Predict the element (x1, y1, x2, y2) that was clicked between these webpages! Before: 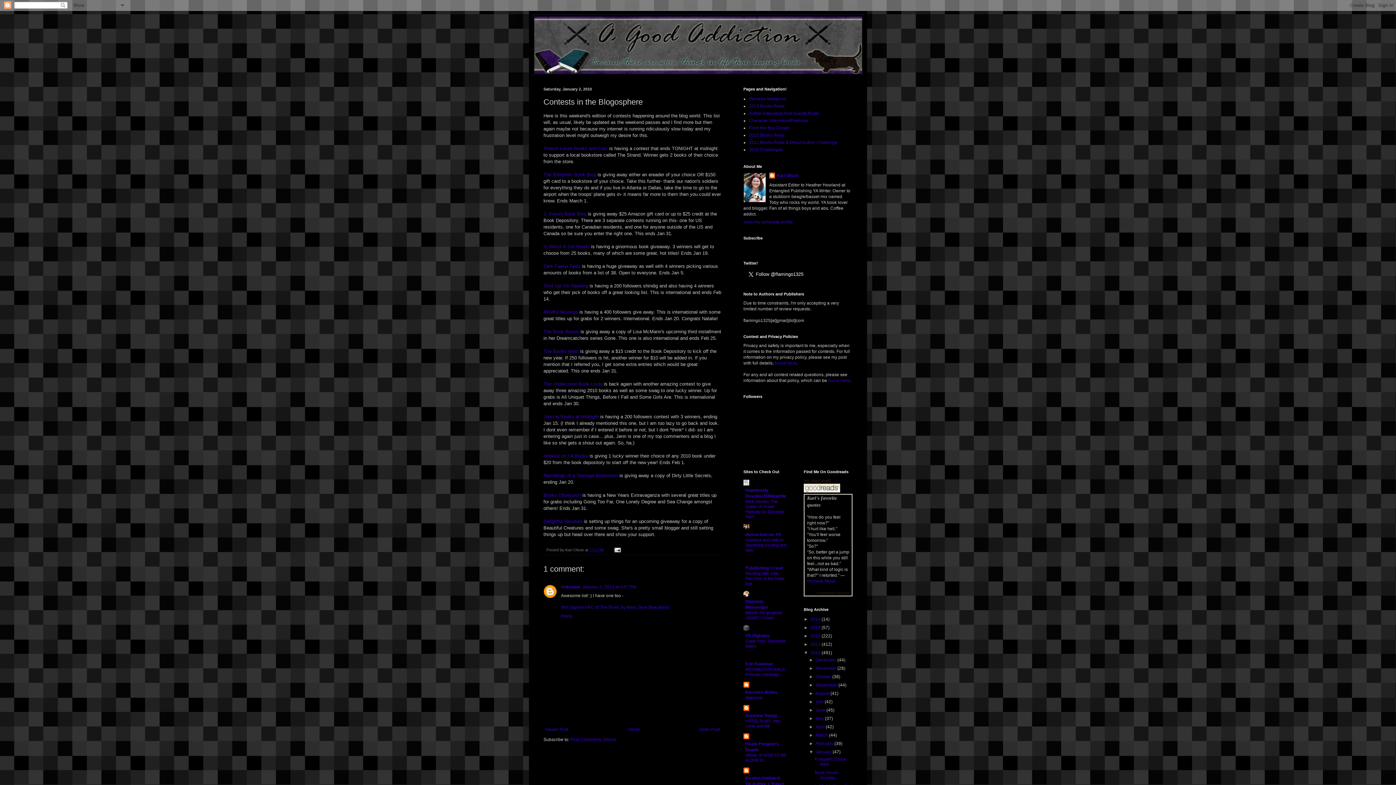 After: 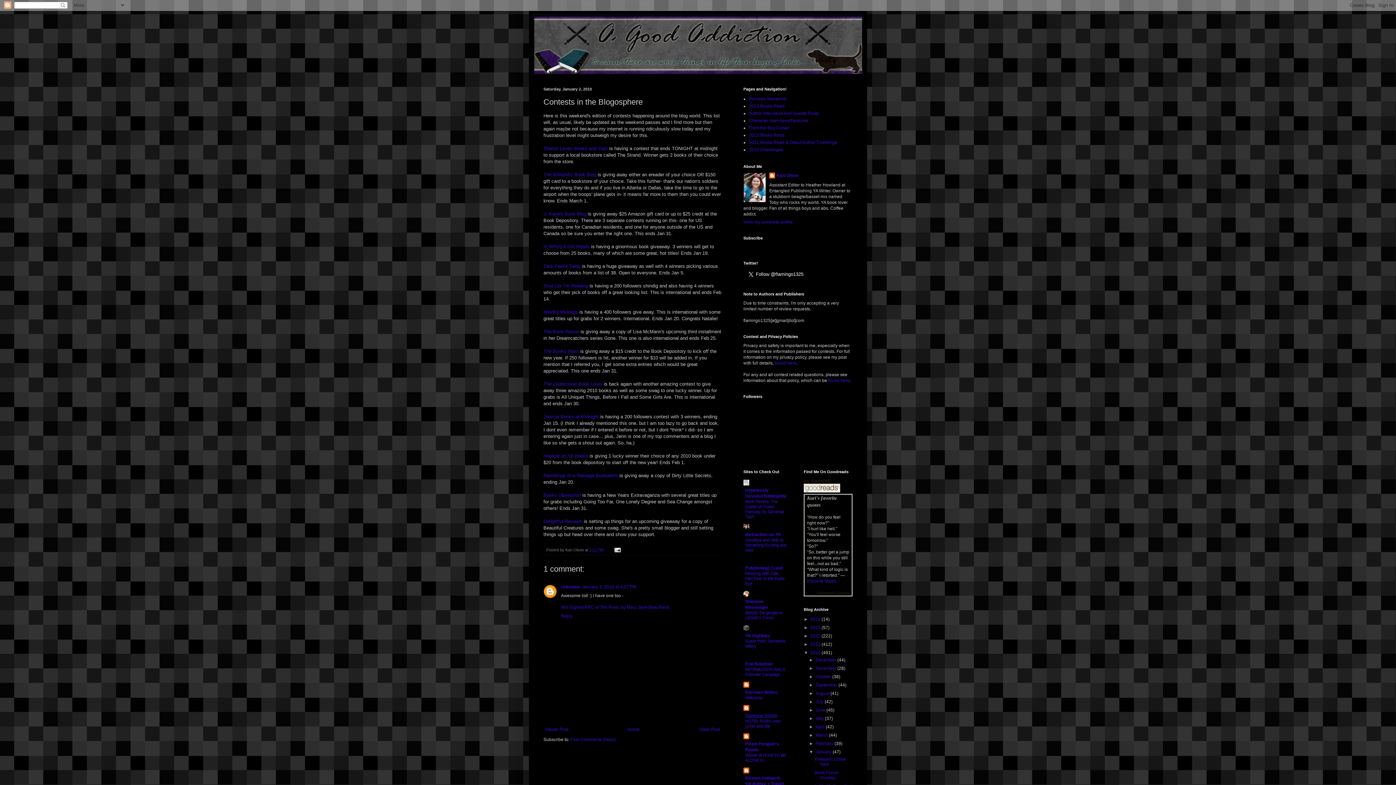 Action: bbox: (745, 713, 777, 718) label: Suzanne Young